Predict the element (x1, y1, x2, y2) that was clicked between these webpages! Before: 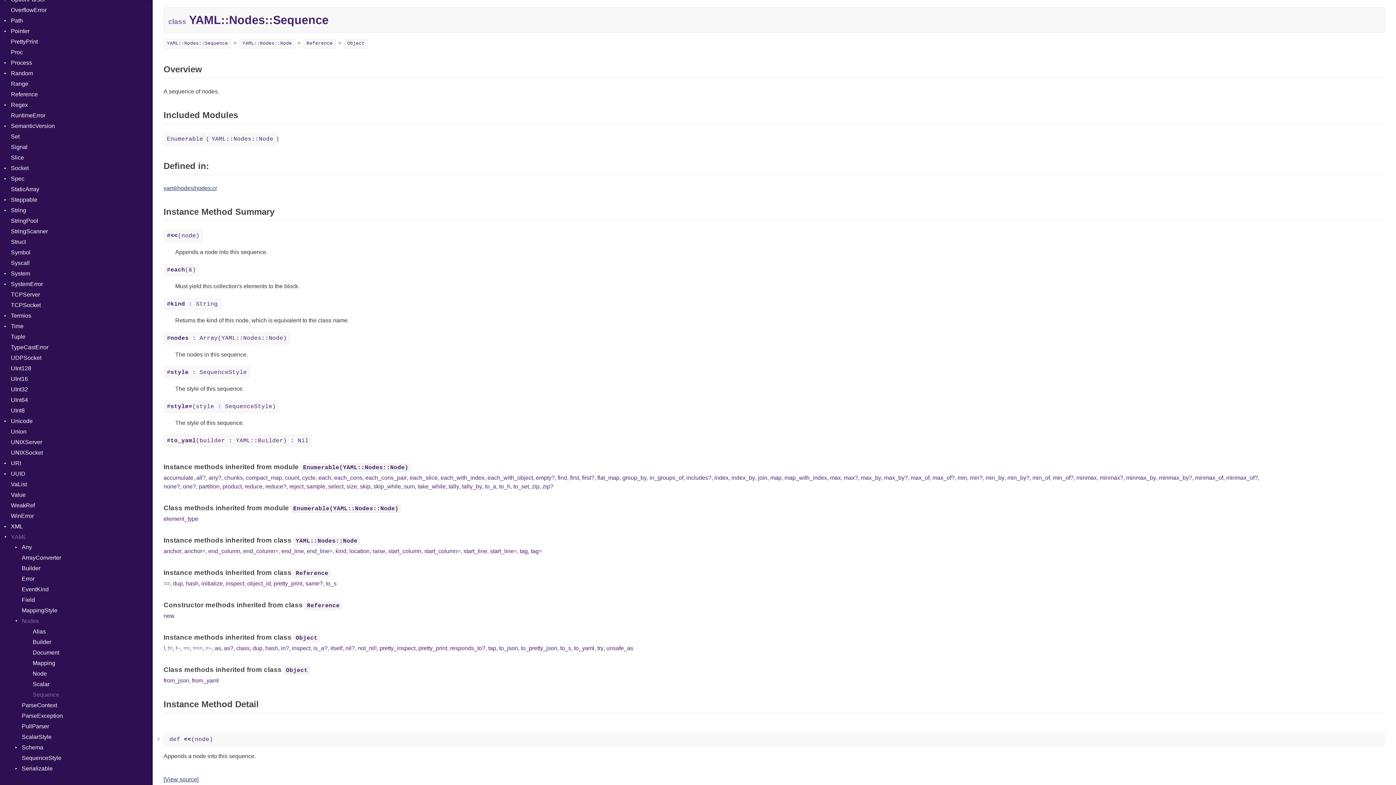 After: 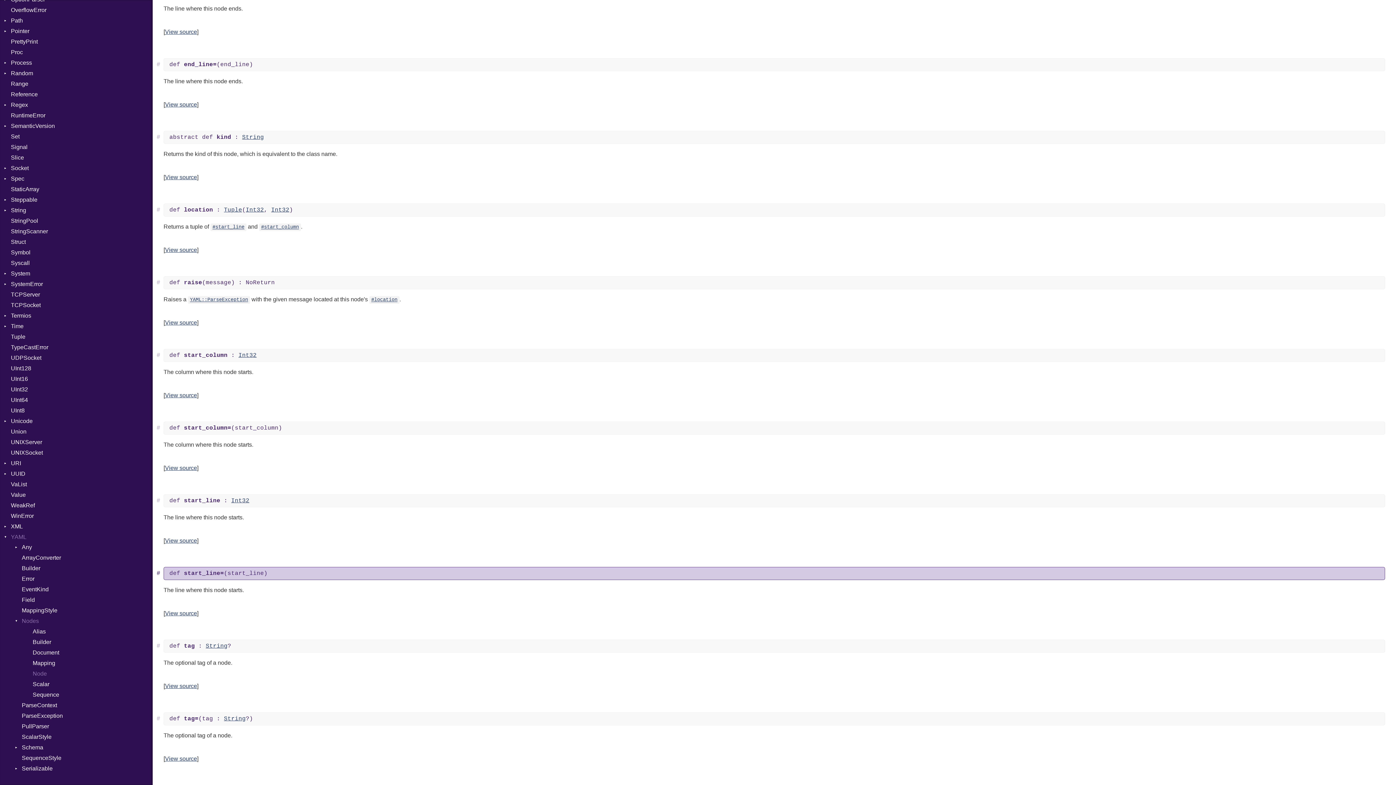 Action: label: start_line= bbox: (490, 547, 517, 556)